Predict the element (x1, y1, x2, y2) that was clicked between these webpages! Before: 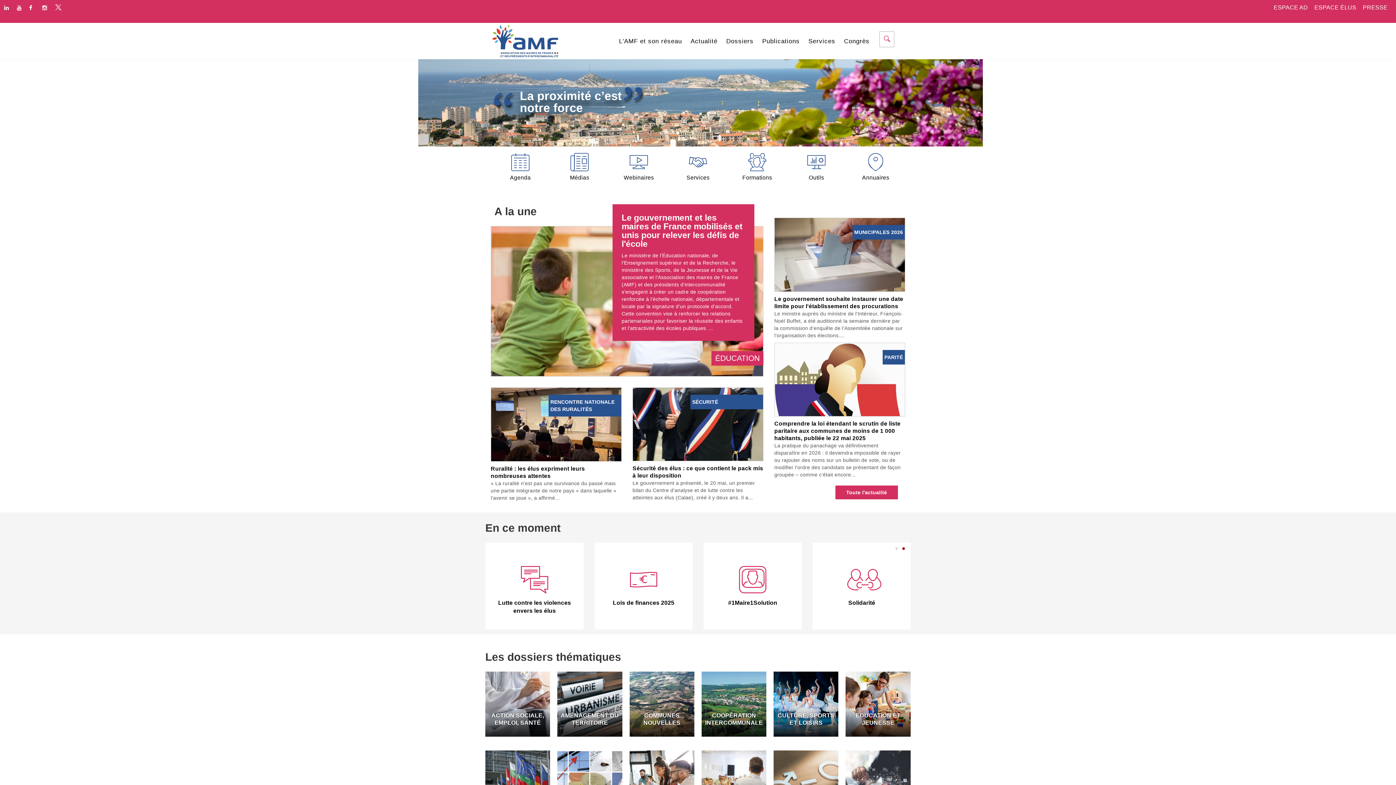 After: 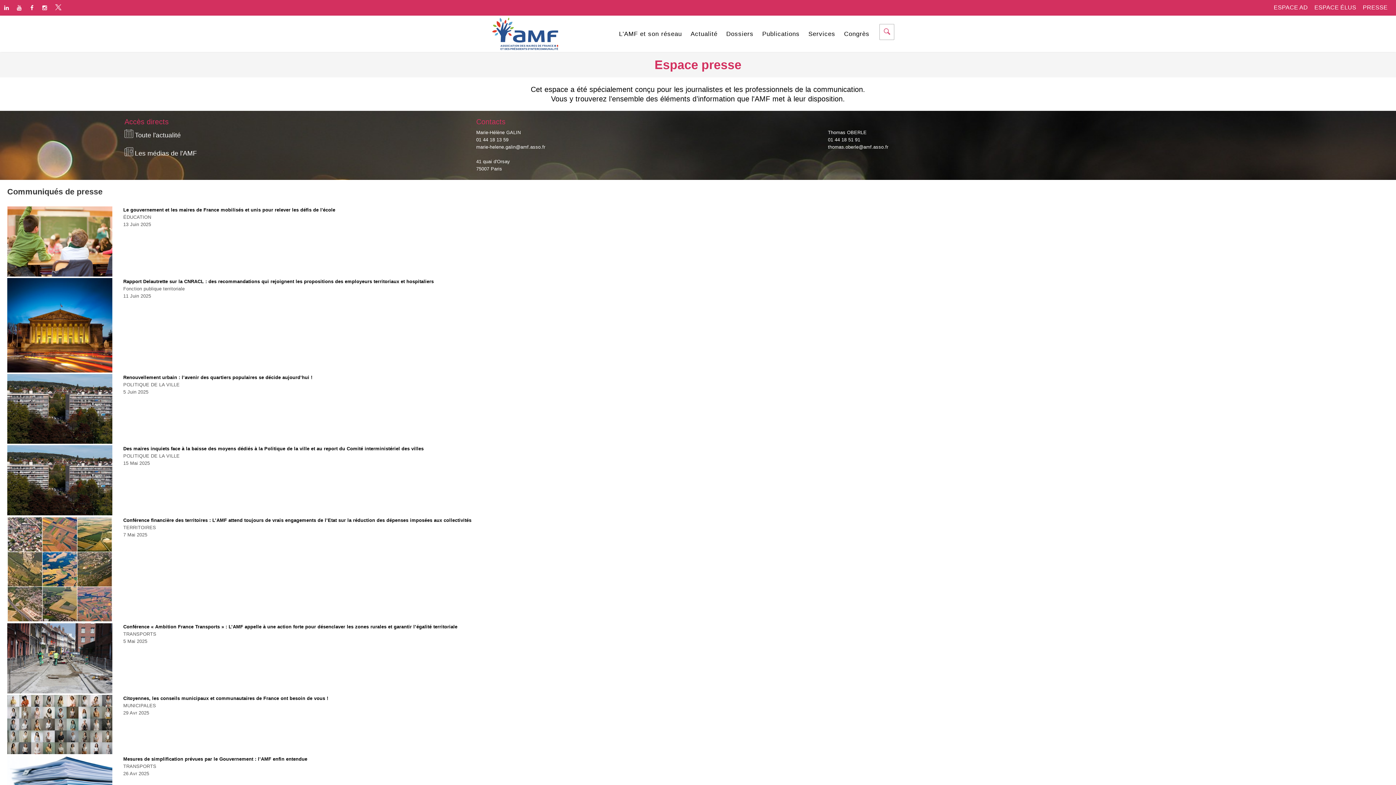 Action: bbox: (1363, 4, 1388, 10) label: PRESSE